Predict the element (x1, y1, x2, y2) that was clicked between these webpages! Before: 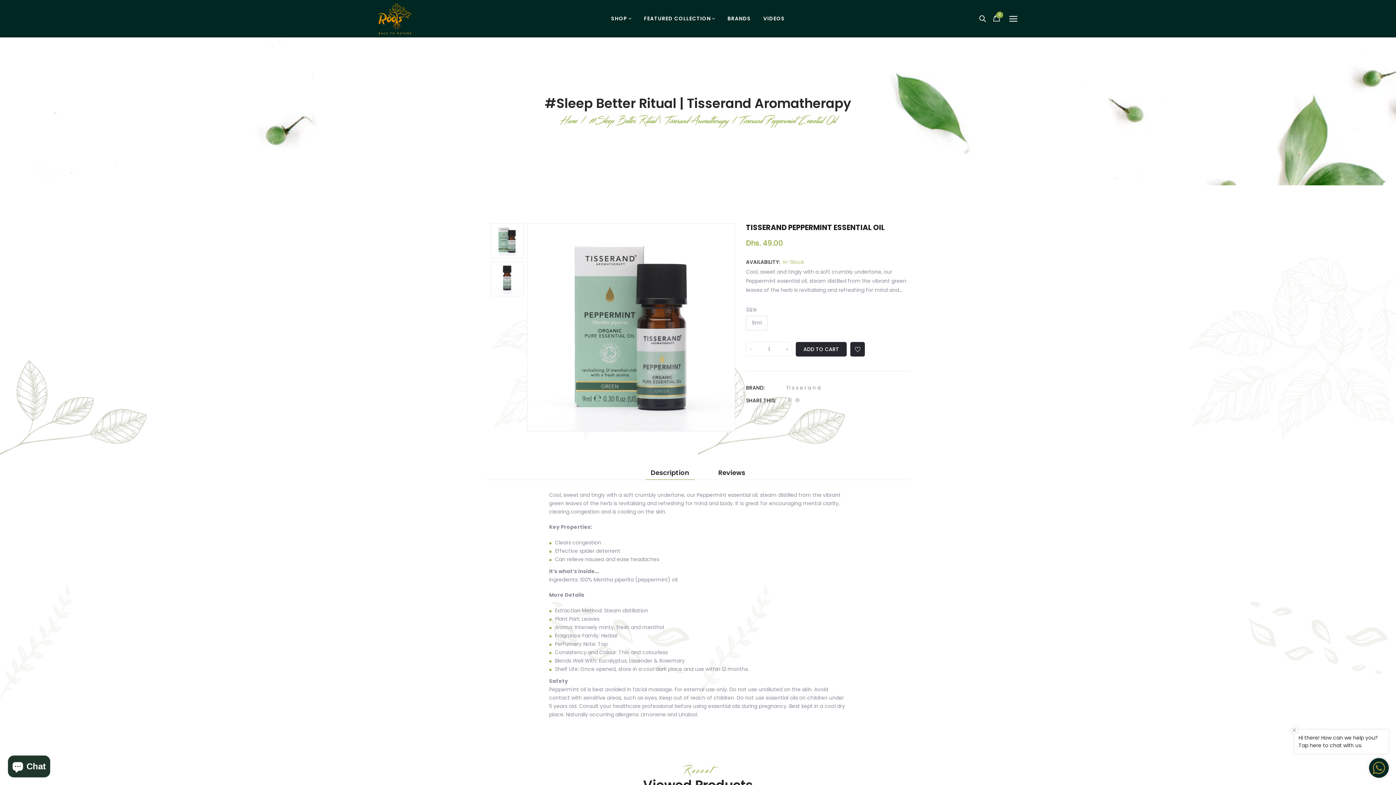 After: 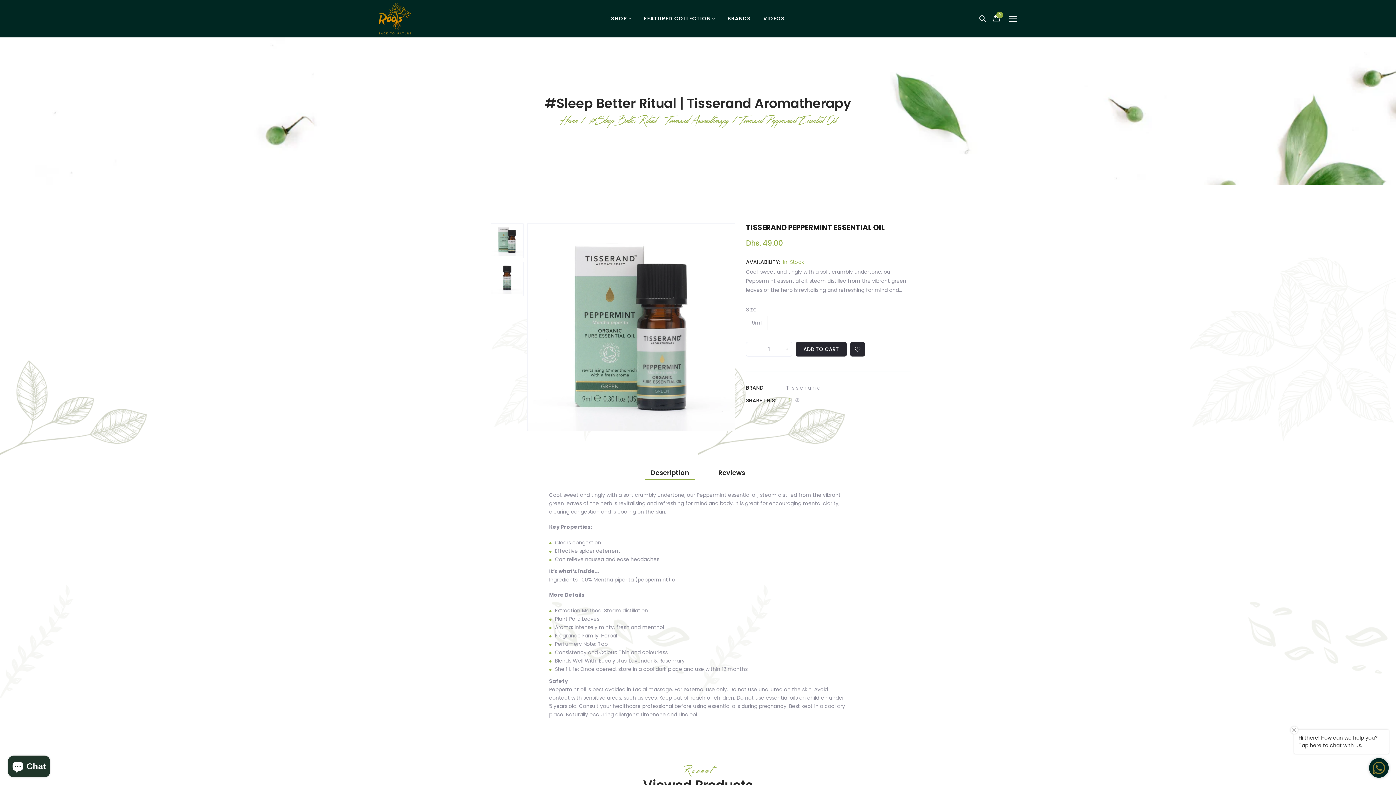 Action: bbox: (786, 398, 790, 403)